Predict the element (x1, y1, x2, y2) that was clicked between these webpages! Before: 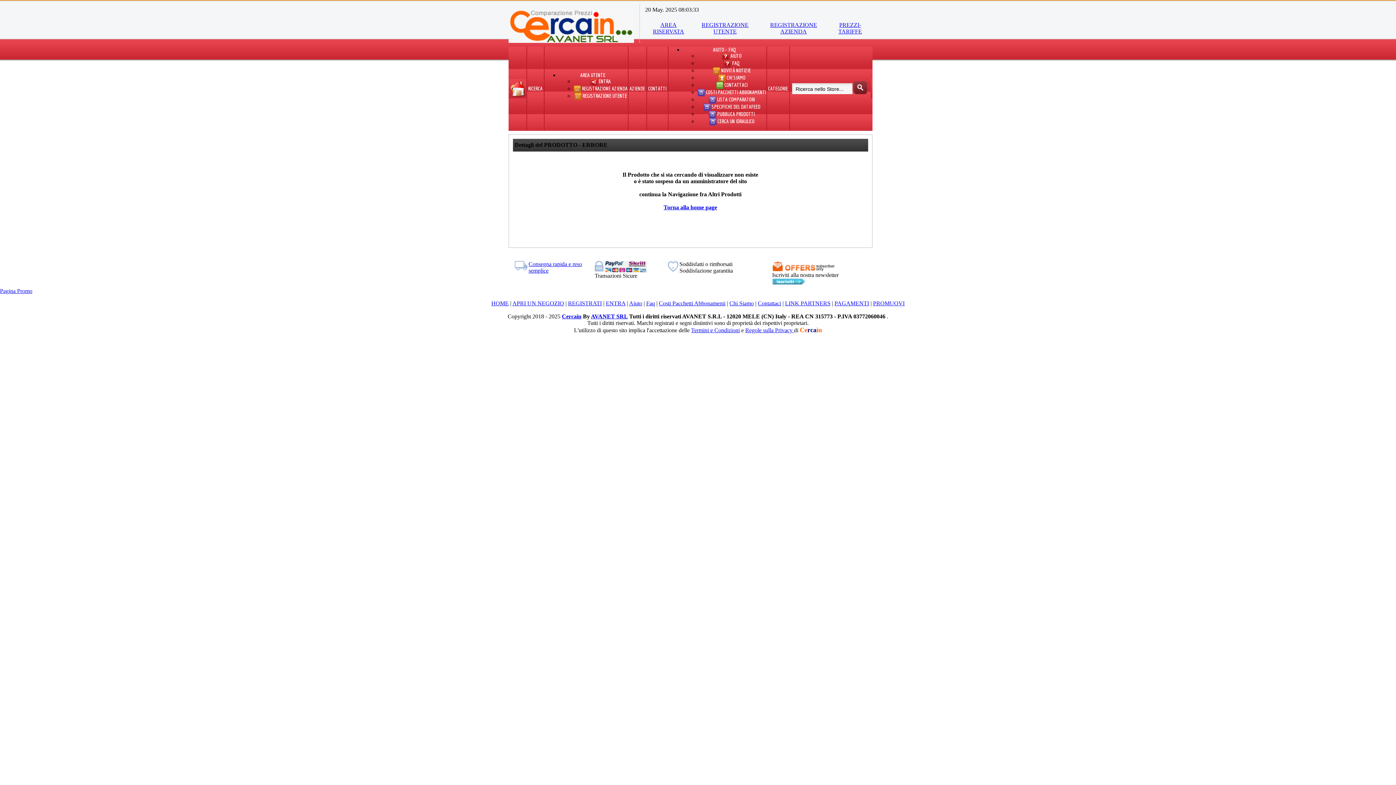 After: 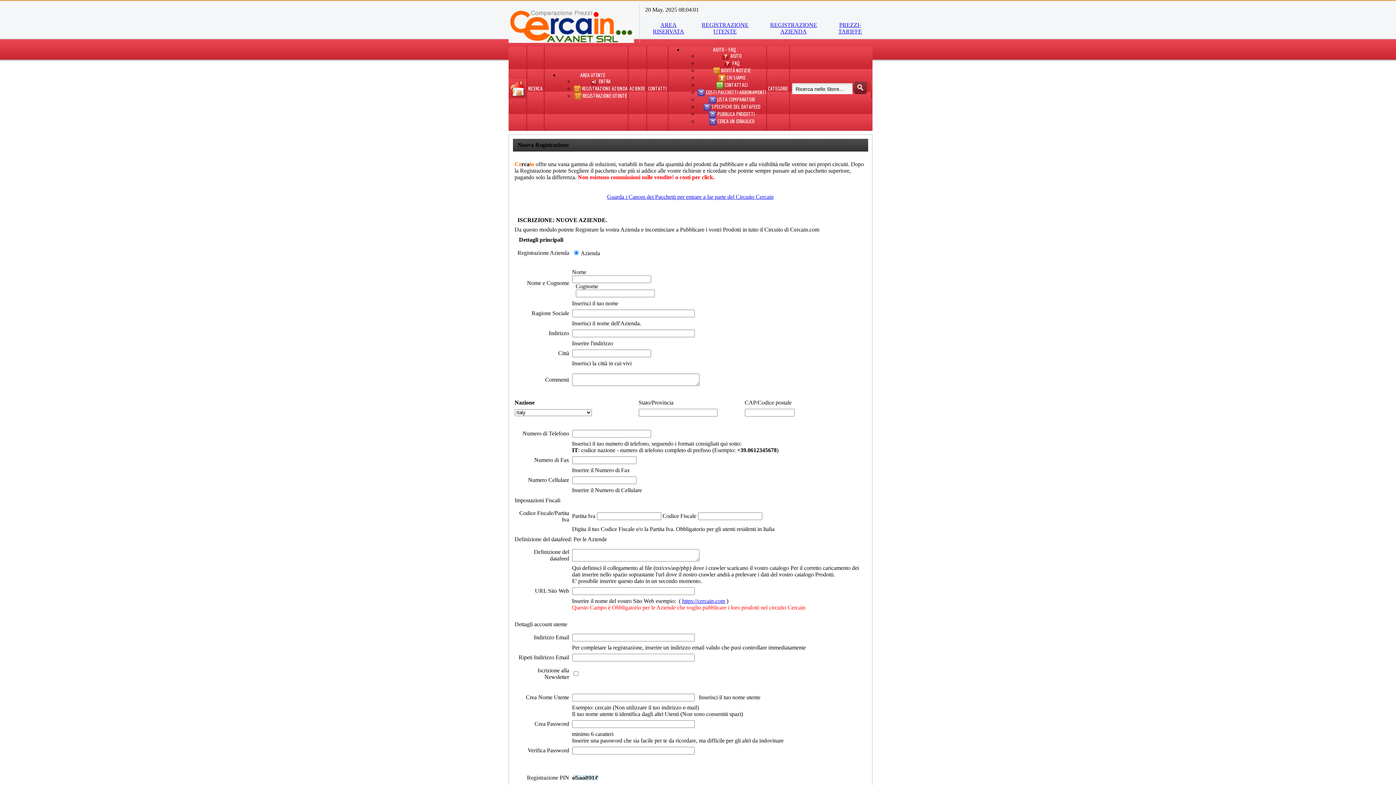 Action: bbox: (770, 21, 817, 34) label: REGISTRAZIONE AZIENDA